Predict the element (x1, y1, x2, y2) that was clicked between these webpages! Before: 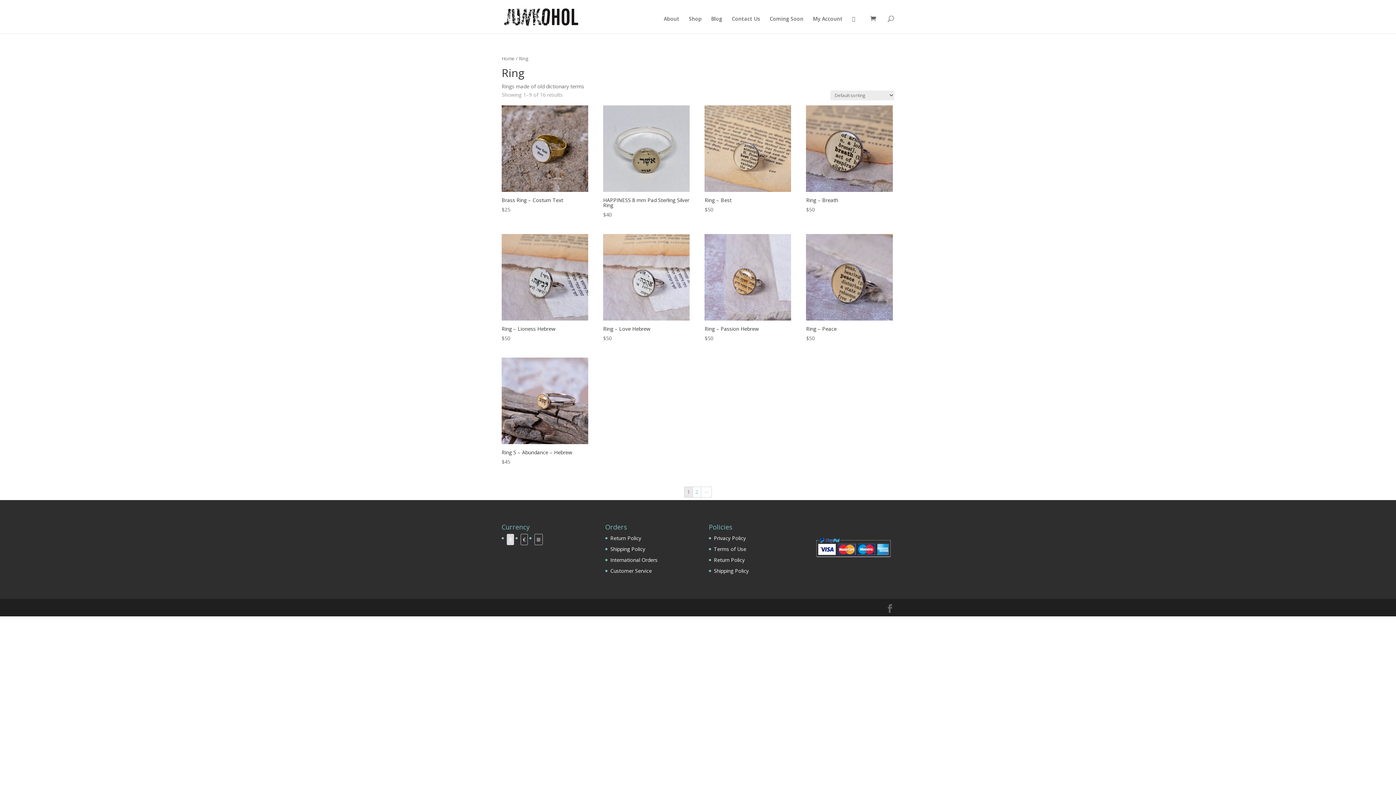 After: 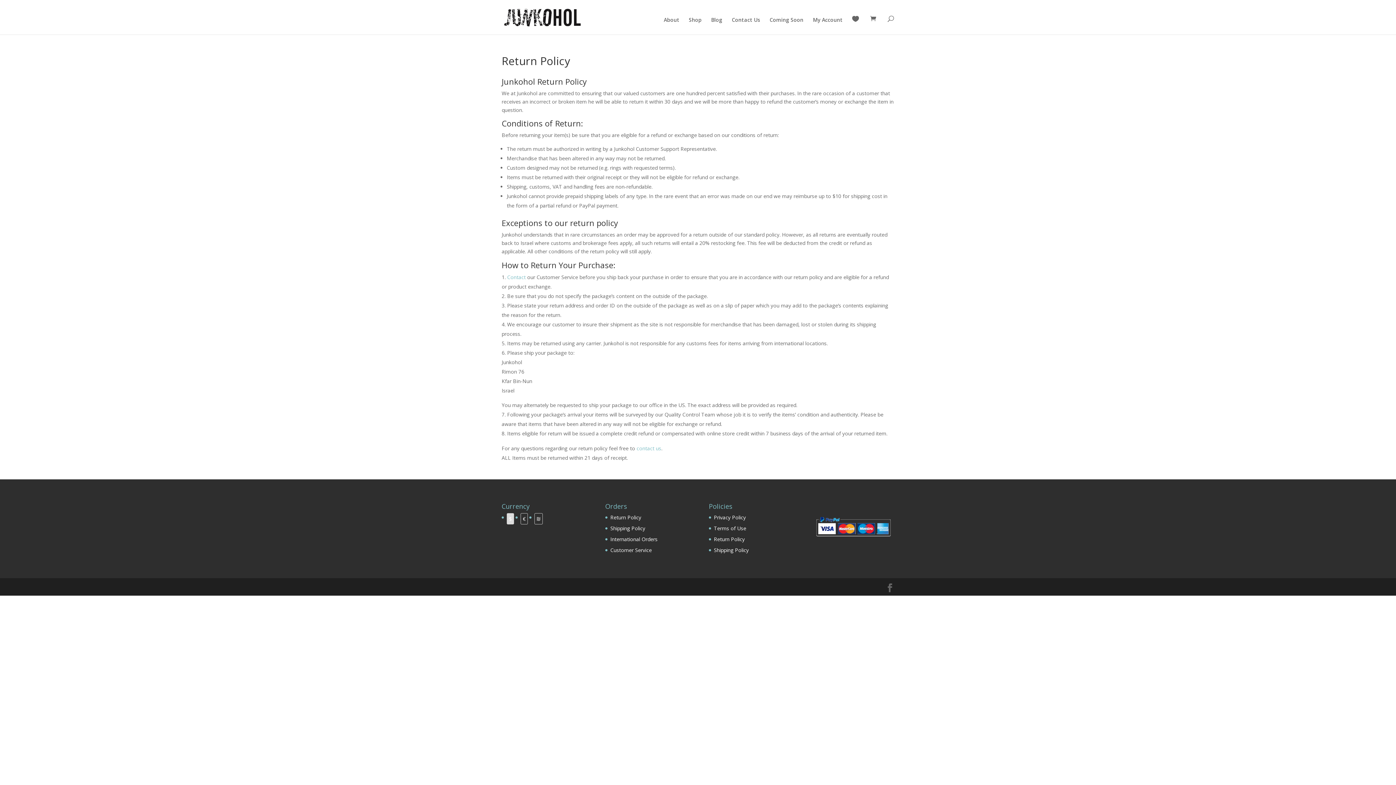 Action: label: Return Policy bbox: (714, 556, 744, 563)